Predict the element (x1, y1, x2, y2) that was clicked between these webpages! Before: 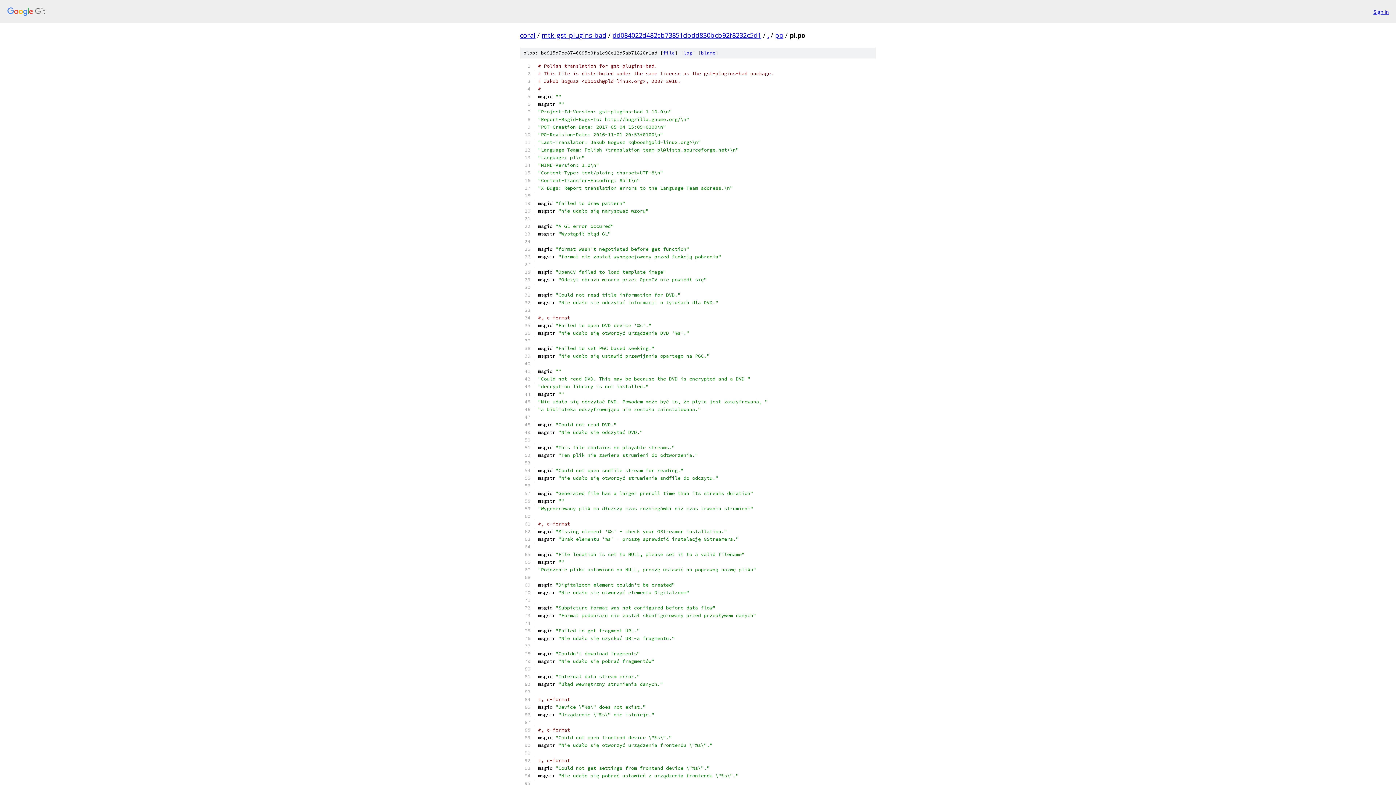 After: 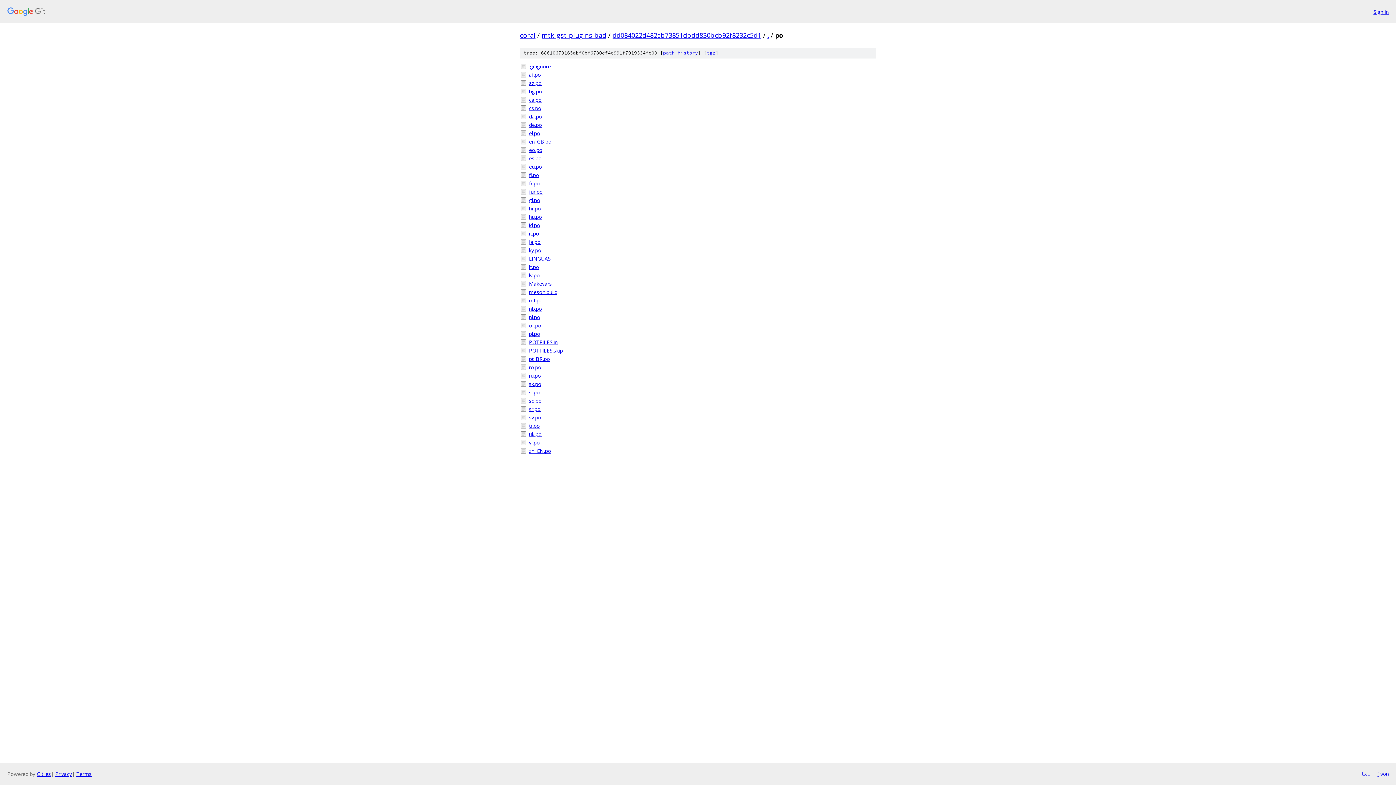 Action: label: po bbox: (775, 30, 783, 39)